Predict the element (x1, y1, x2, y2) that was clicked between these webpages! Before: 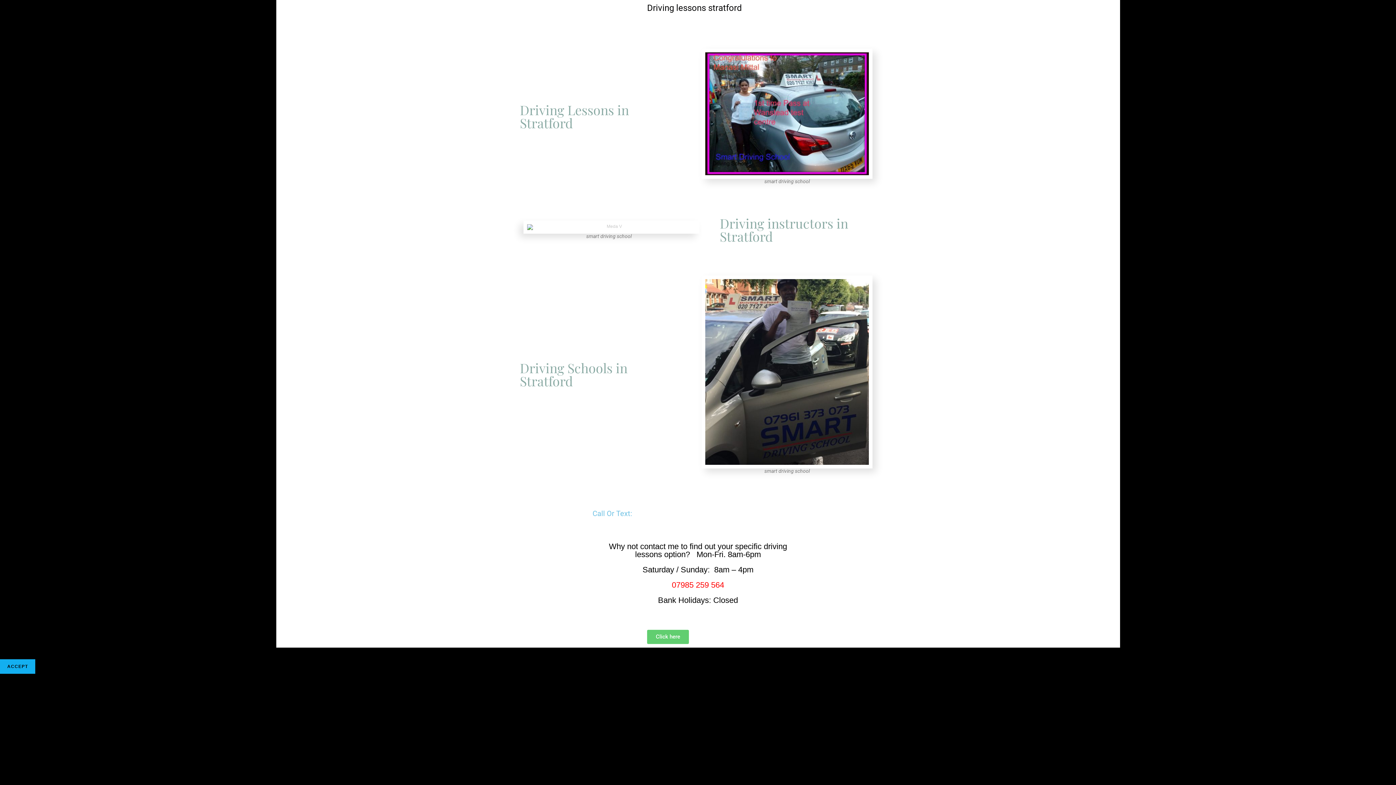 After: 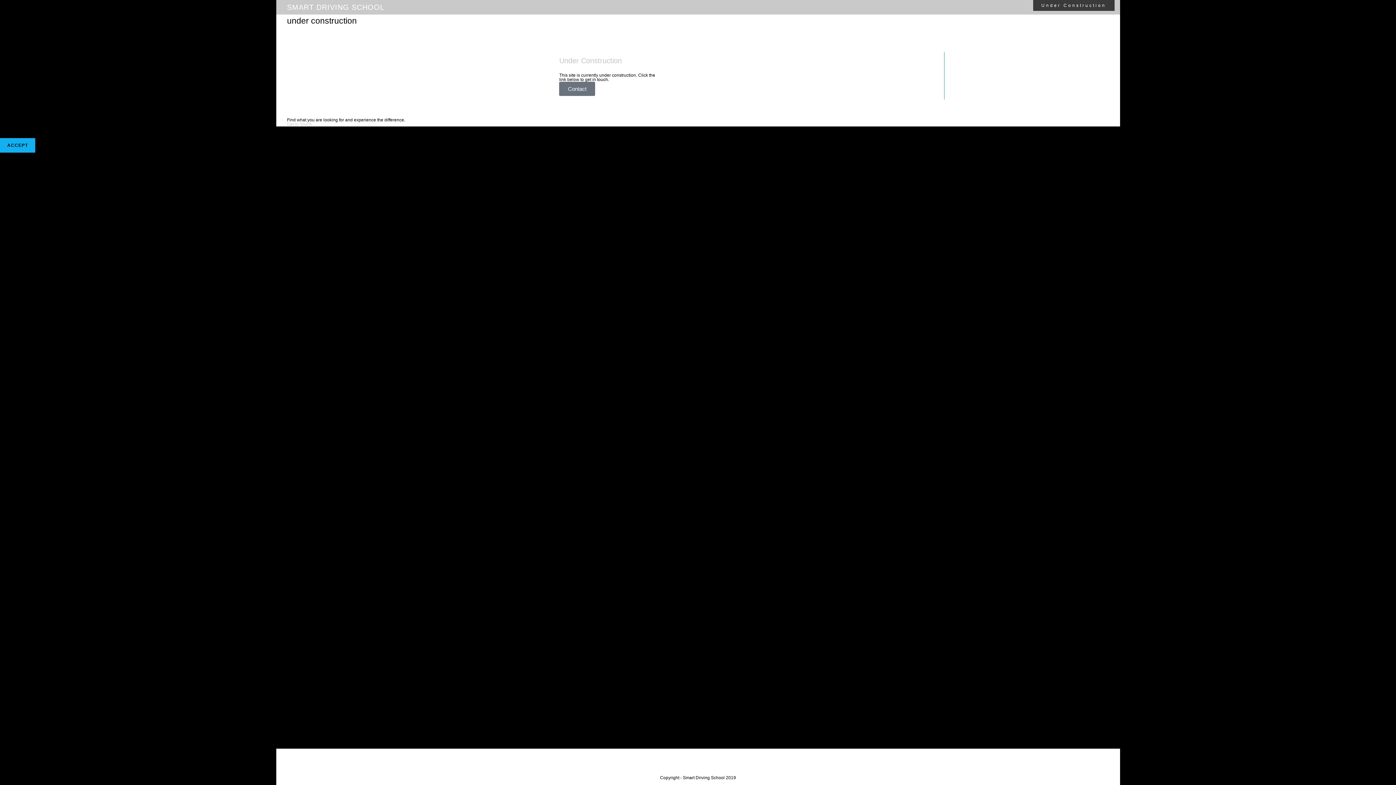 Action: label: Driving Schools in Stratford bbox: (520, 359, 627, 389)